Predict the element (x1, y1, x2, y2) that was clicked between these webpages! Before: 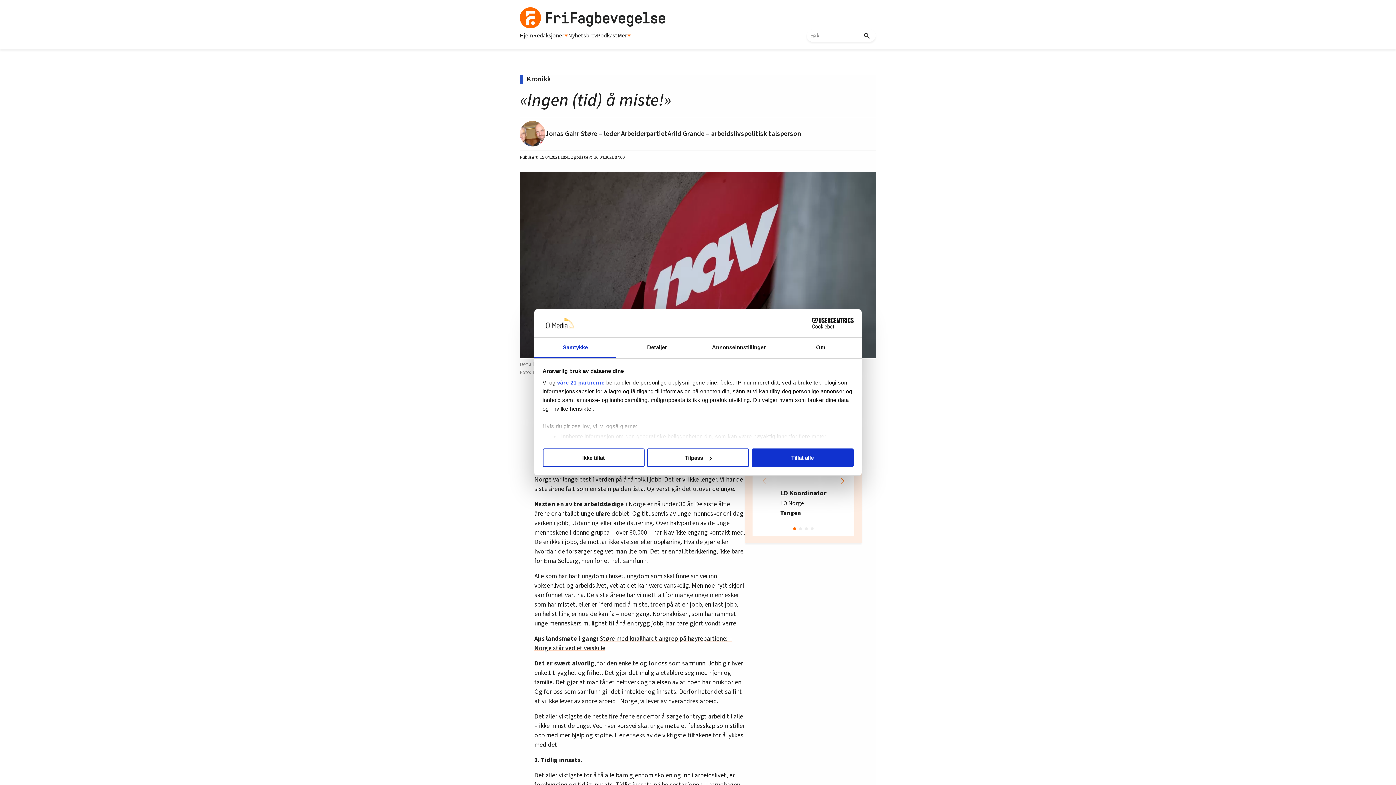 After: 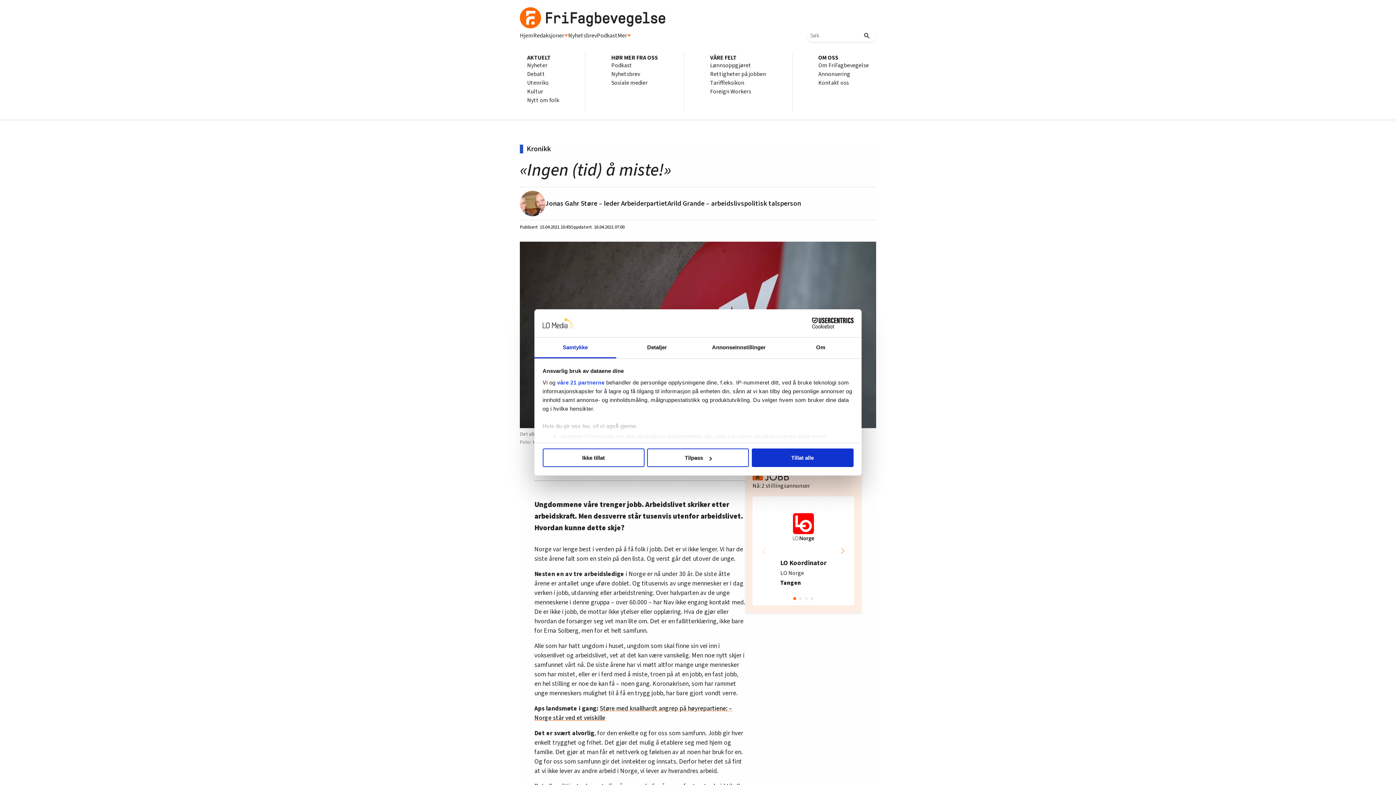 Action: bbox: (617, 31, 631, 40) label: Mer